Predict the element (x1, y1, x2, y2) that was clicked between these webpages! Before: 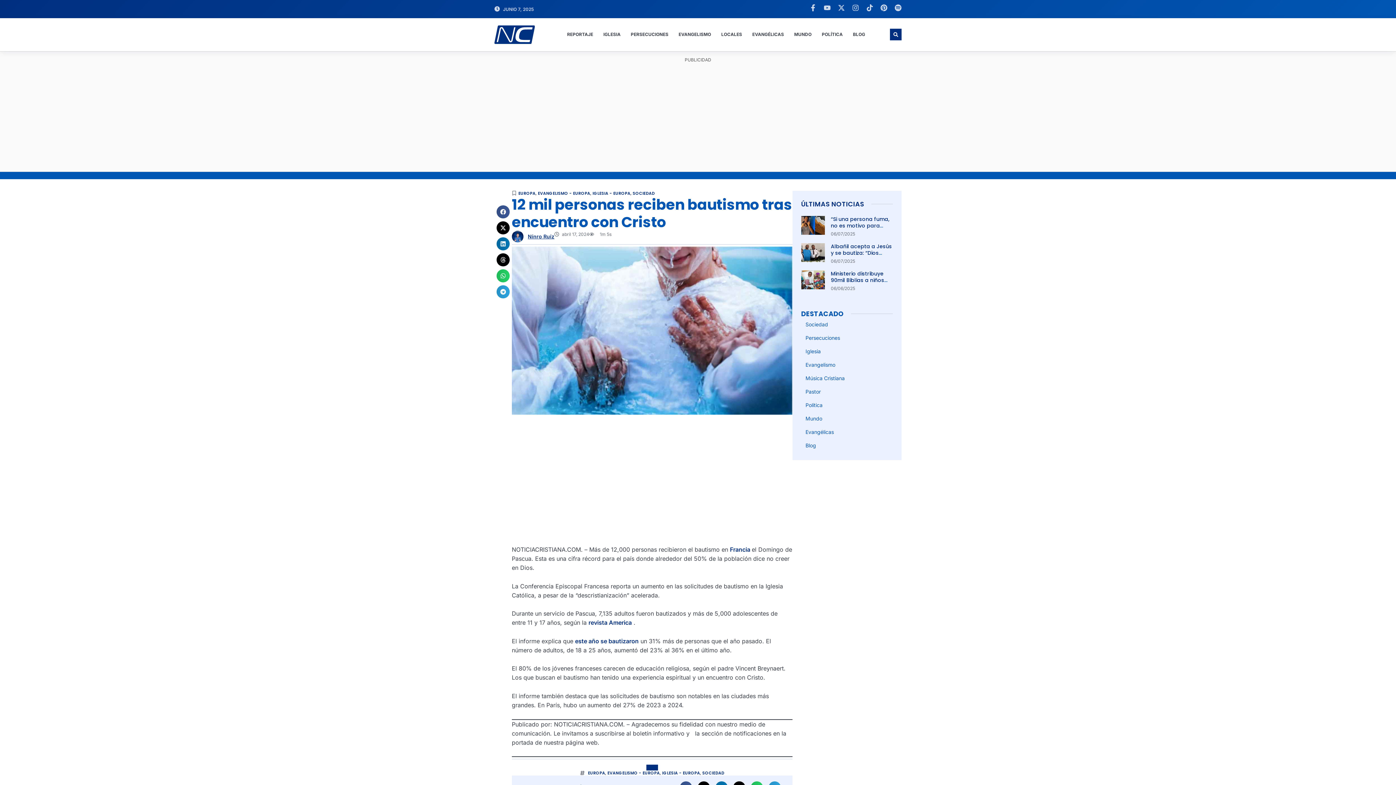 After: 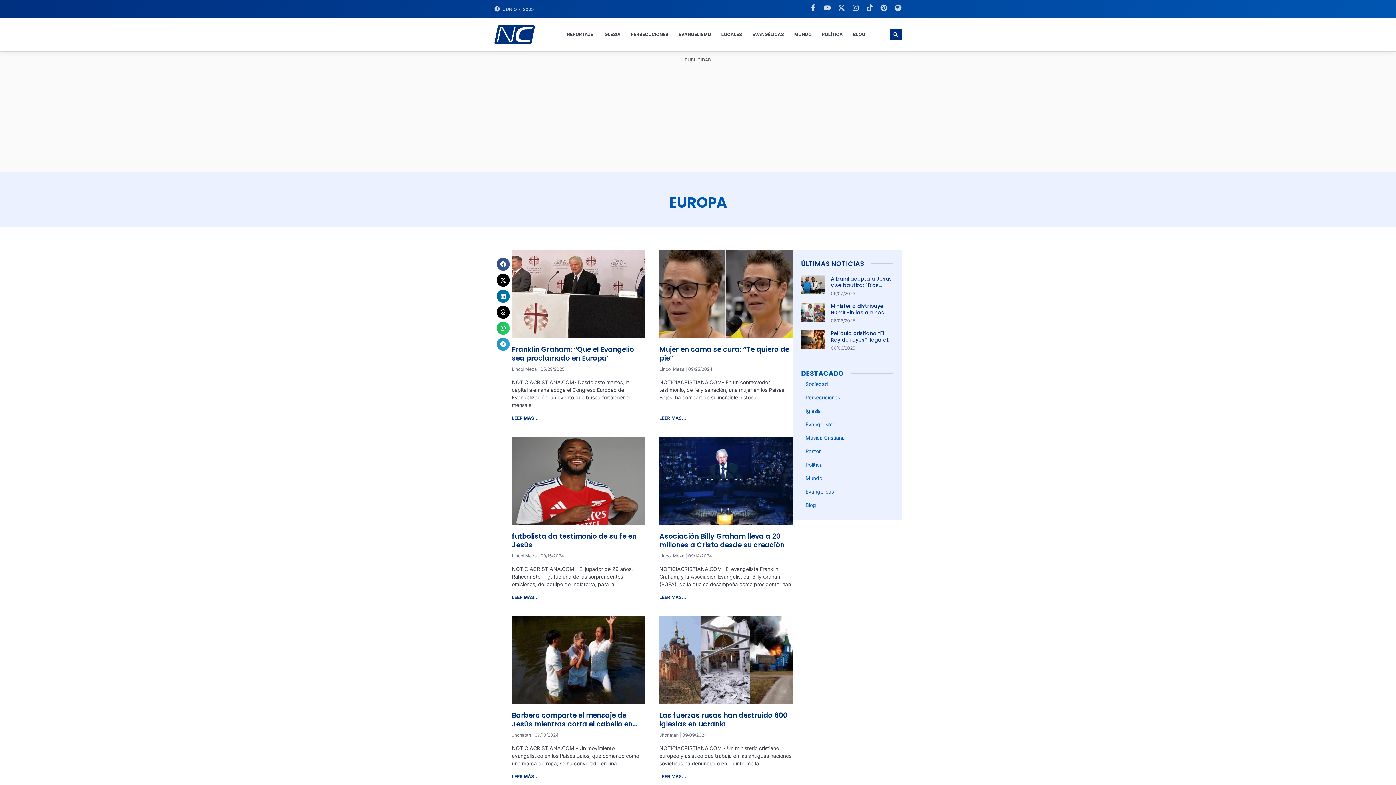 Action: bbox: (518, 190, 535, 196) label: EUROPA